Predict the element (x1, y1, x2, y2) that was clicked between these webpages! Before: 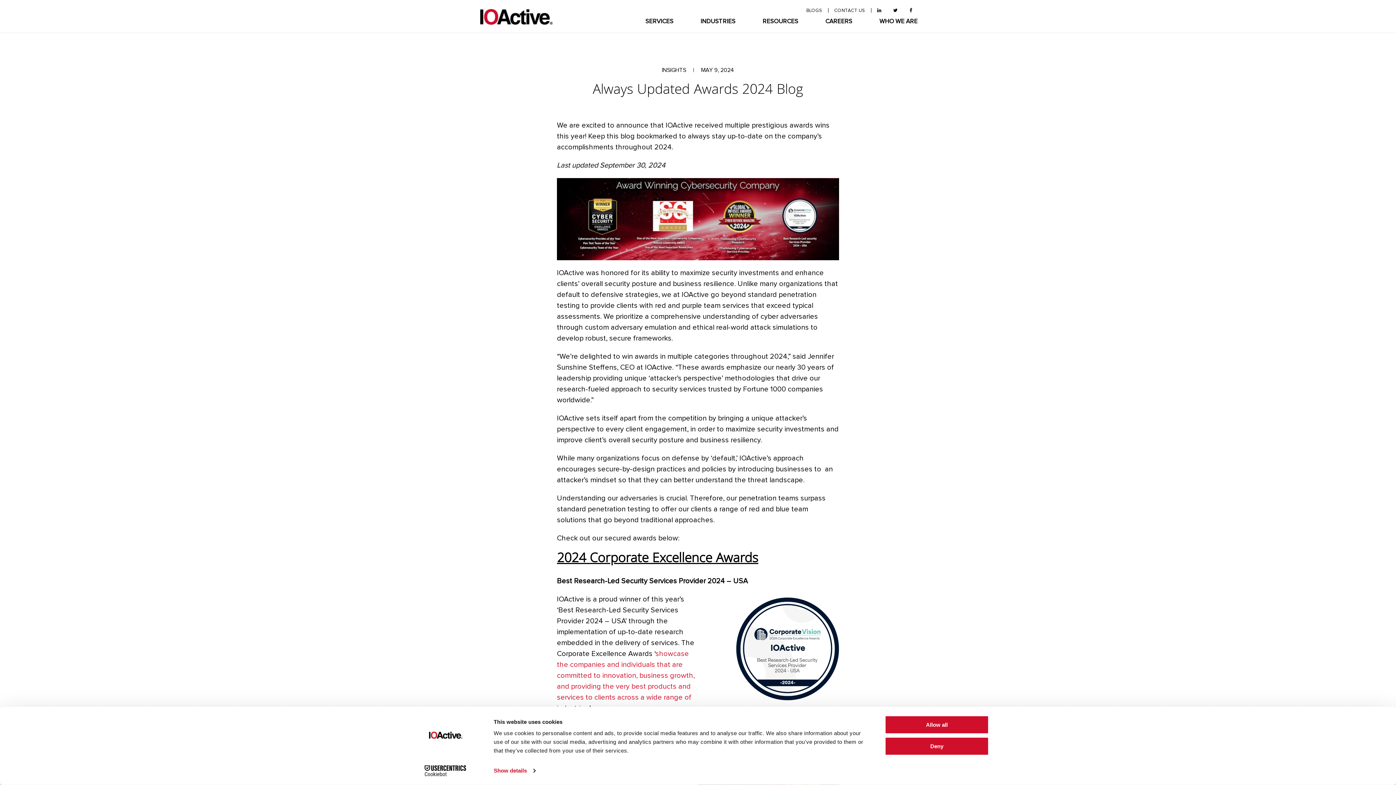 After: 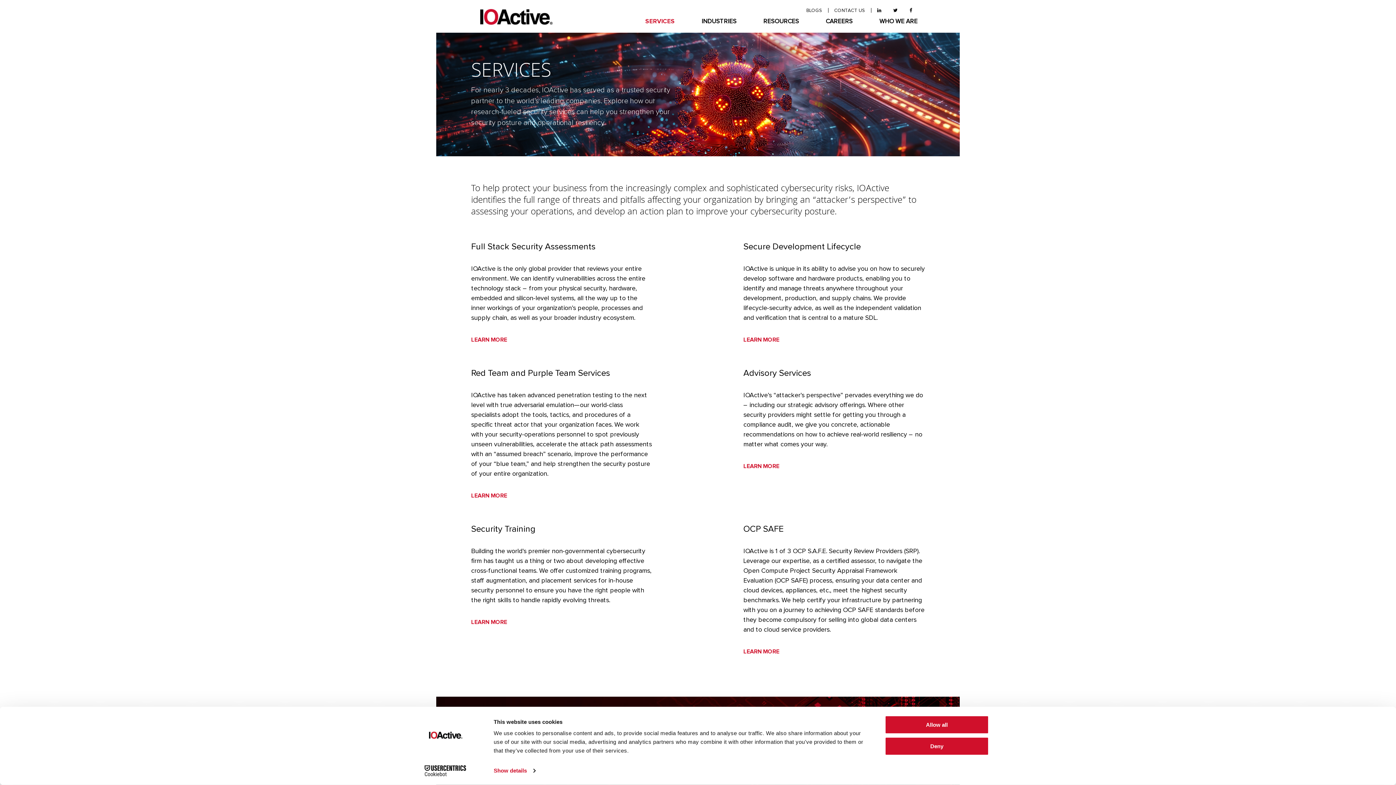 Action: label: SERVICES bbox: (645, 17, 673, 26)